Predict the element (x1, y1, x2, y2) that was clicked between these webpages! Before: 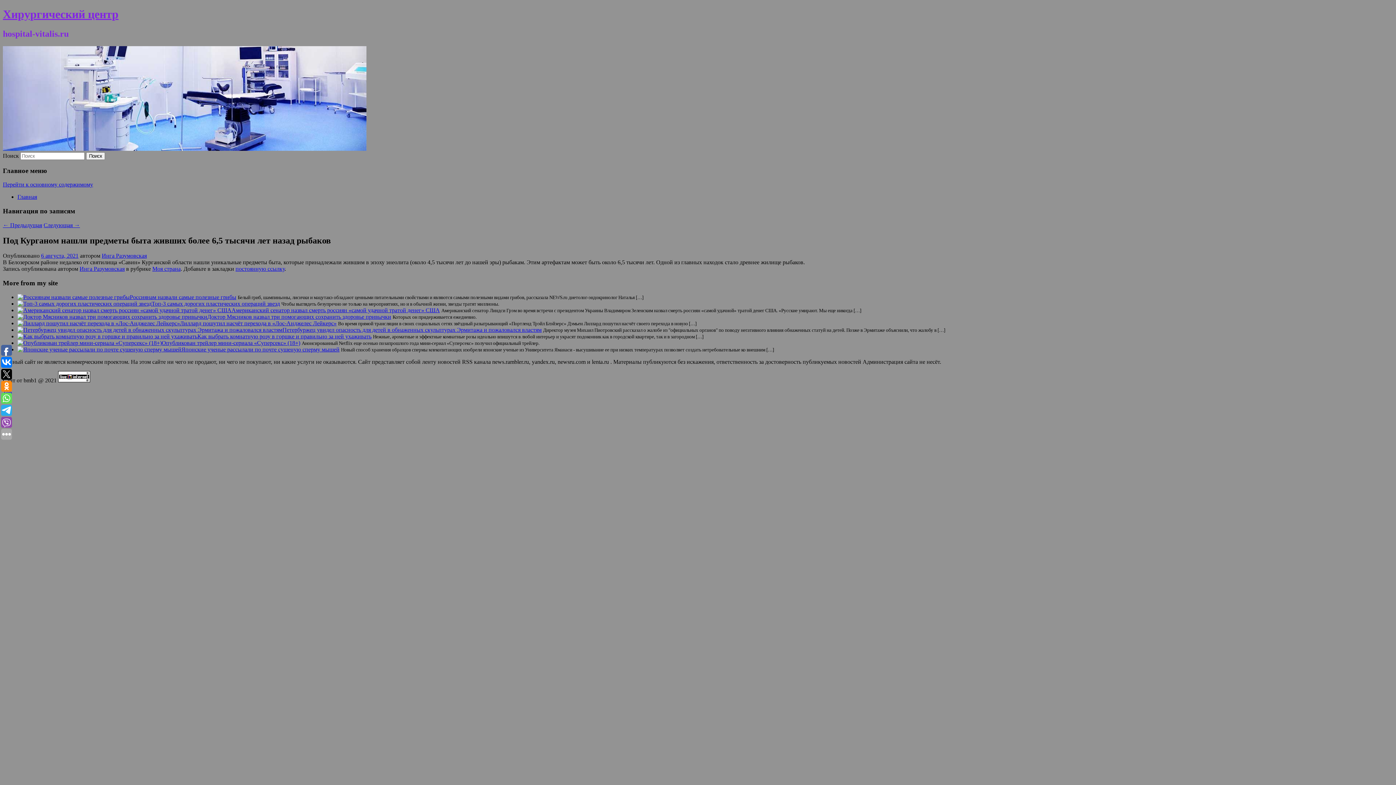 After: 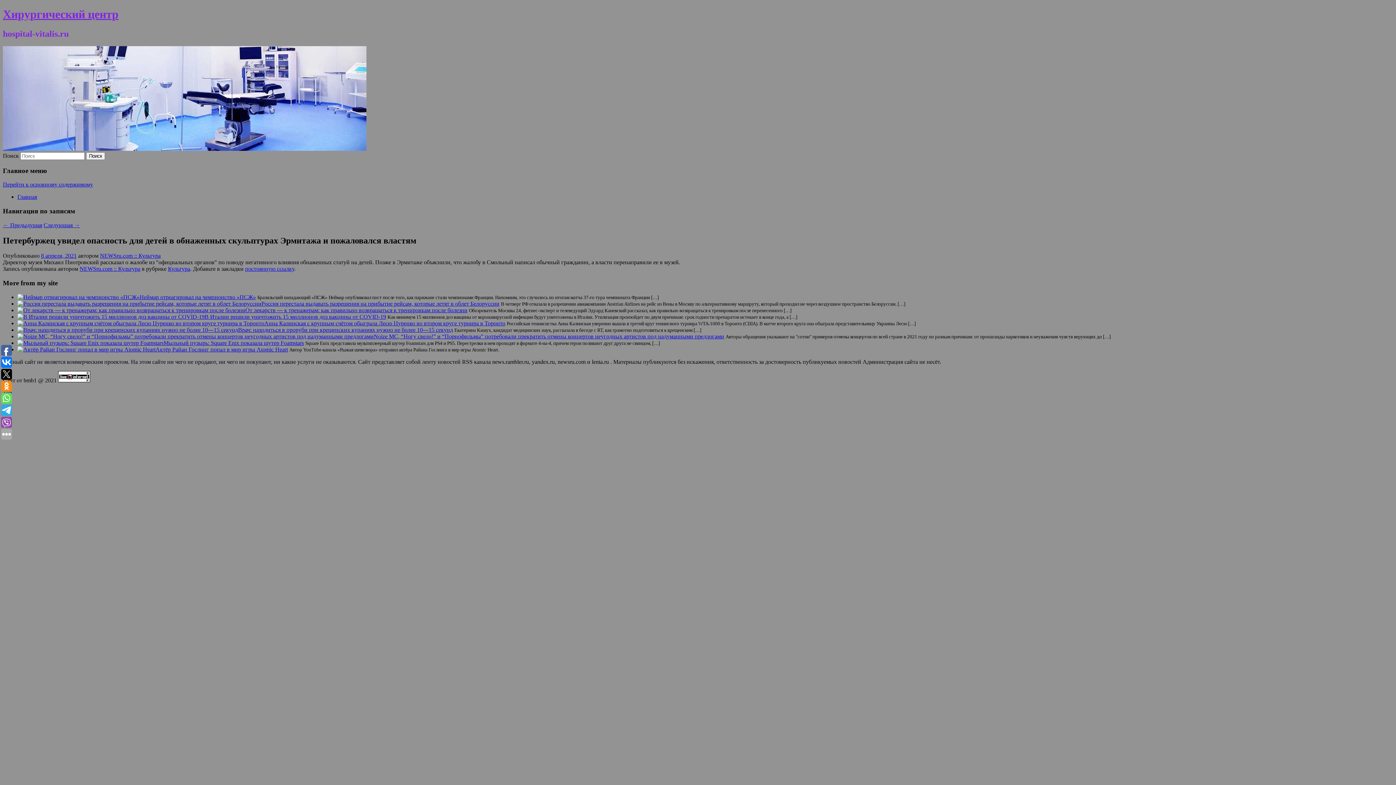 Action: bbox: (17, 326, 282, 333)